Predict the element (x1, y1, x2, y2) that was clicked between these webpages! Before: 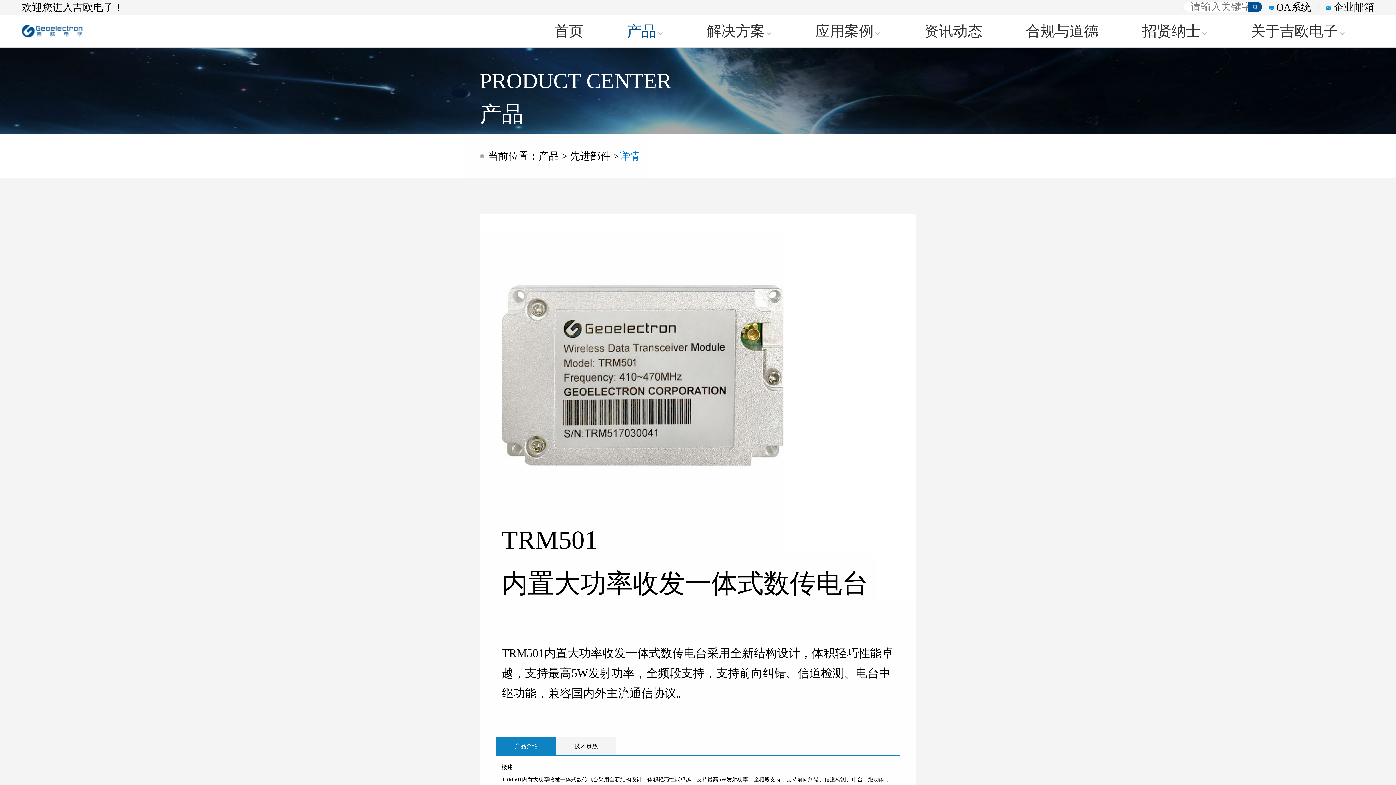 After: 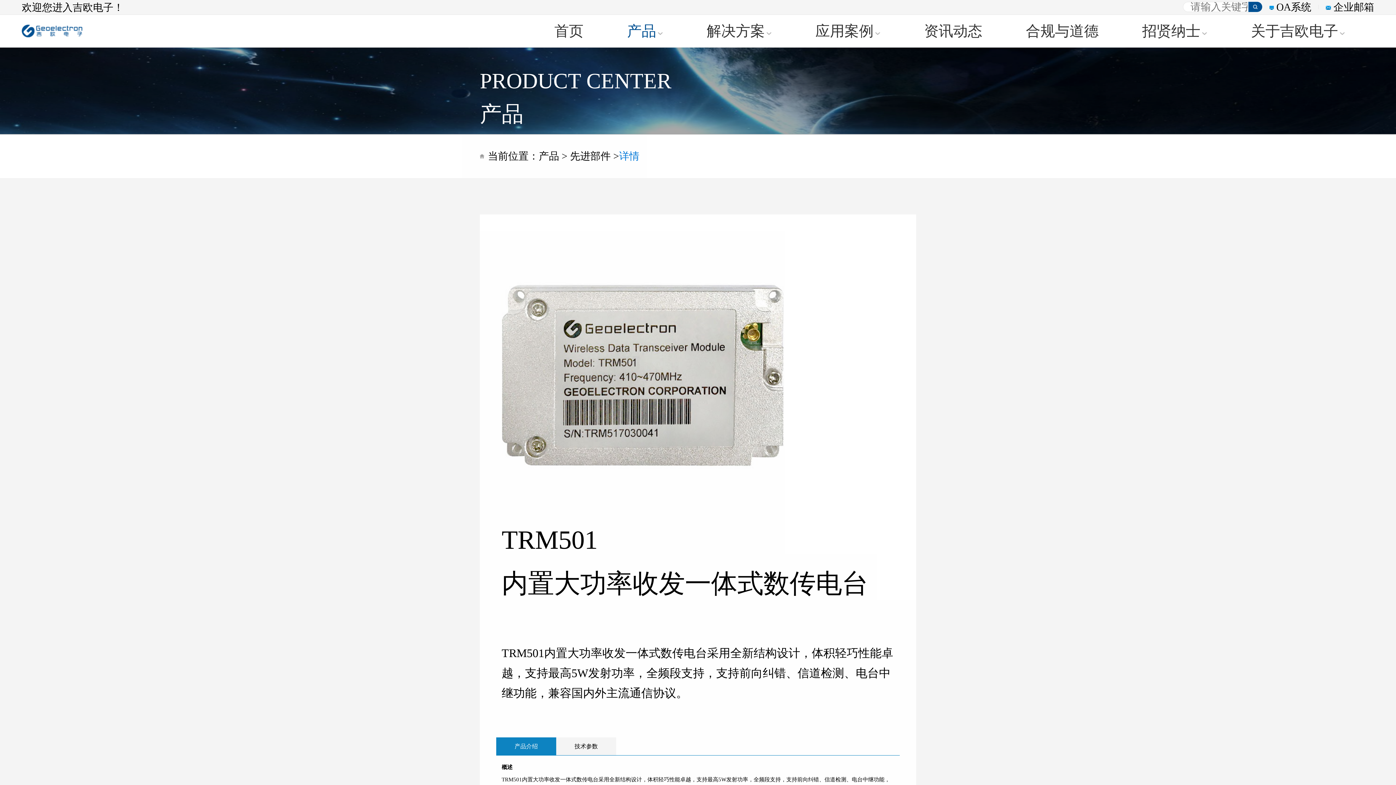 Action: label: 产品 bbox: (538, 150, 559, 161)